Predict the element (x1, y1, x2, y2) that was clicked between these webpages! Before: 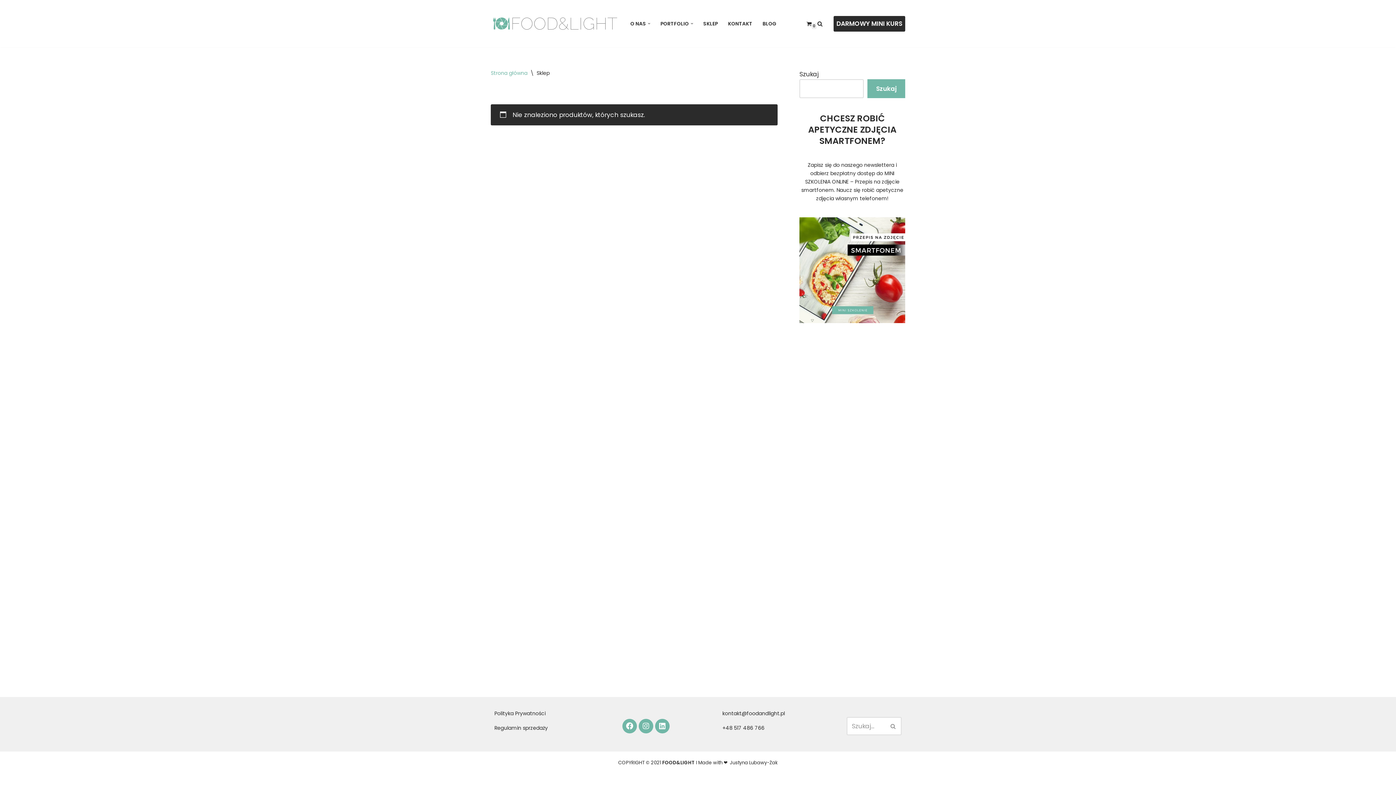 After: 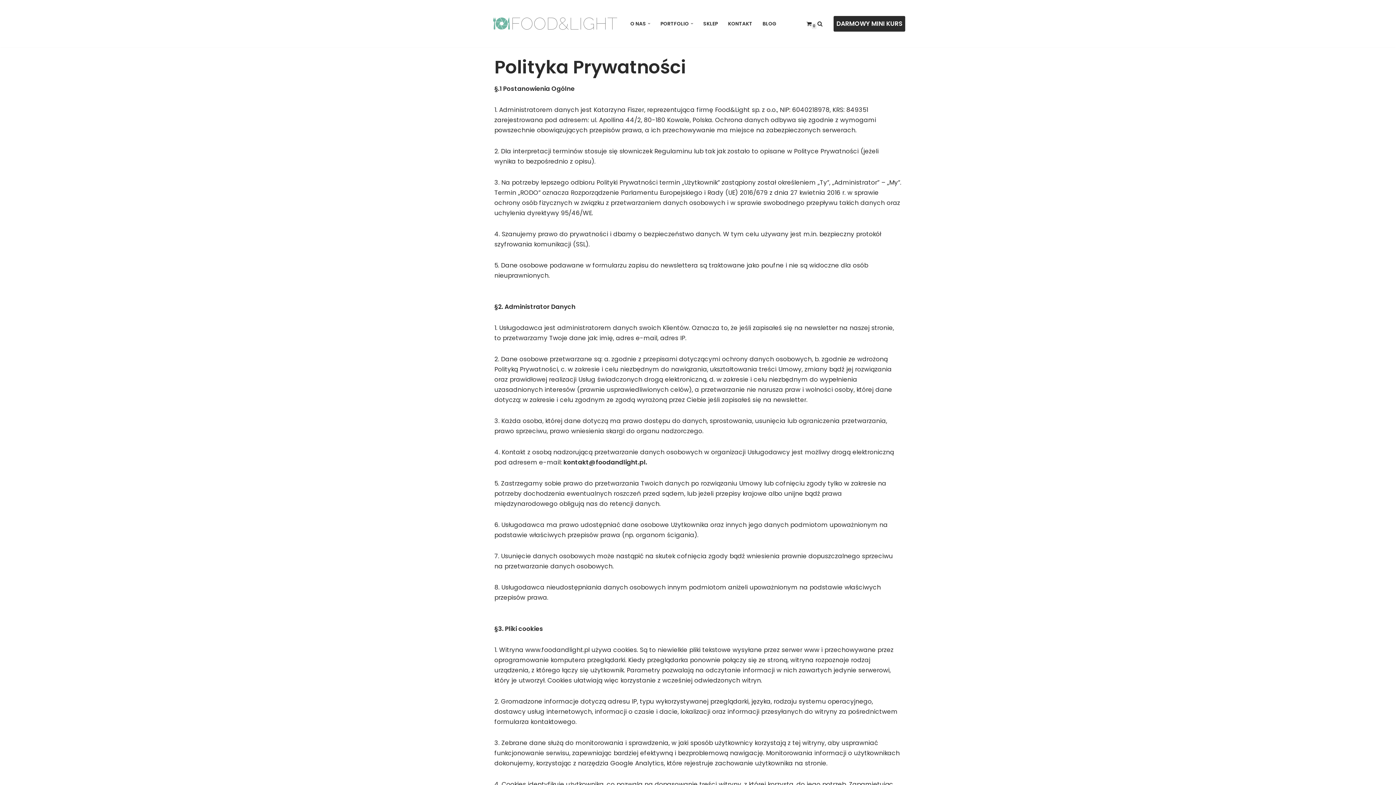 Action: label: Polityka Prywatności bbox: (494, 710, 545, 717)